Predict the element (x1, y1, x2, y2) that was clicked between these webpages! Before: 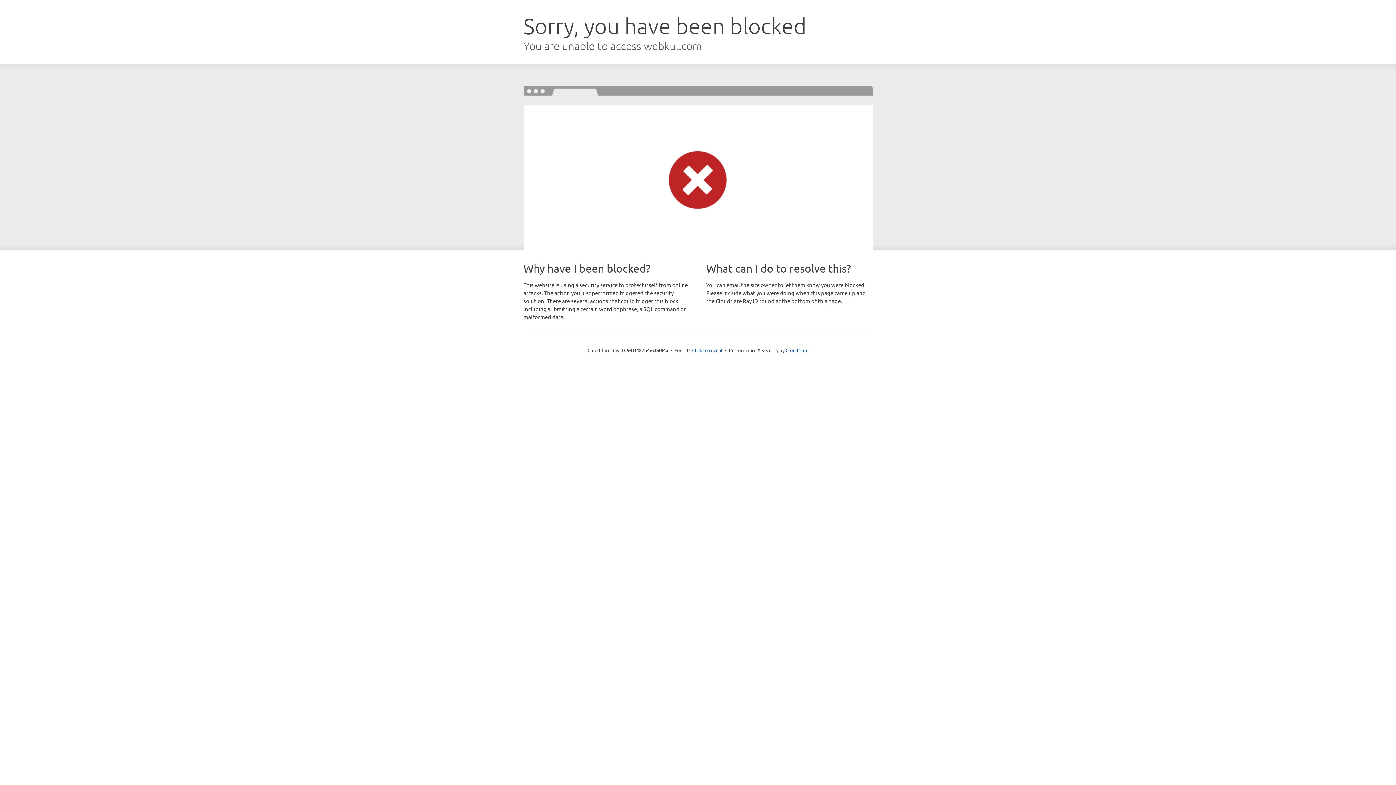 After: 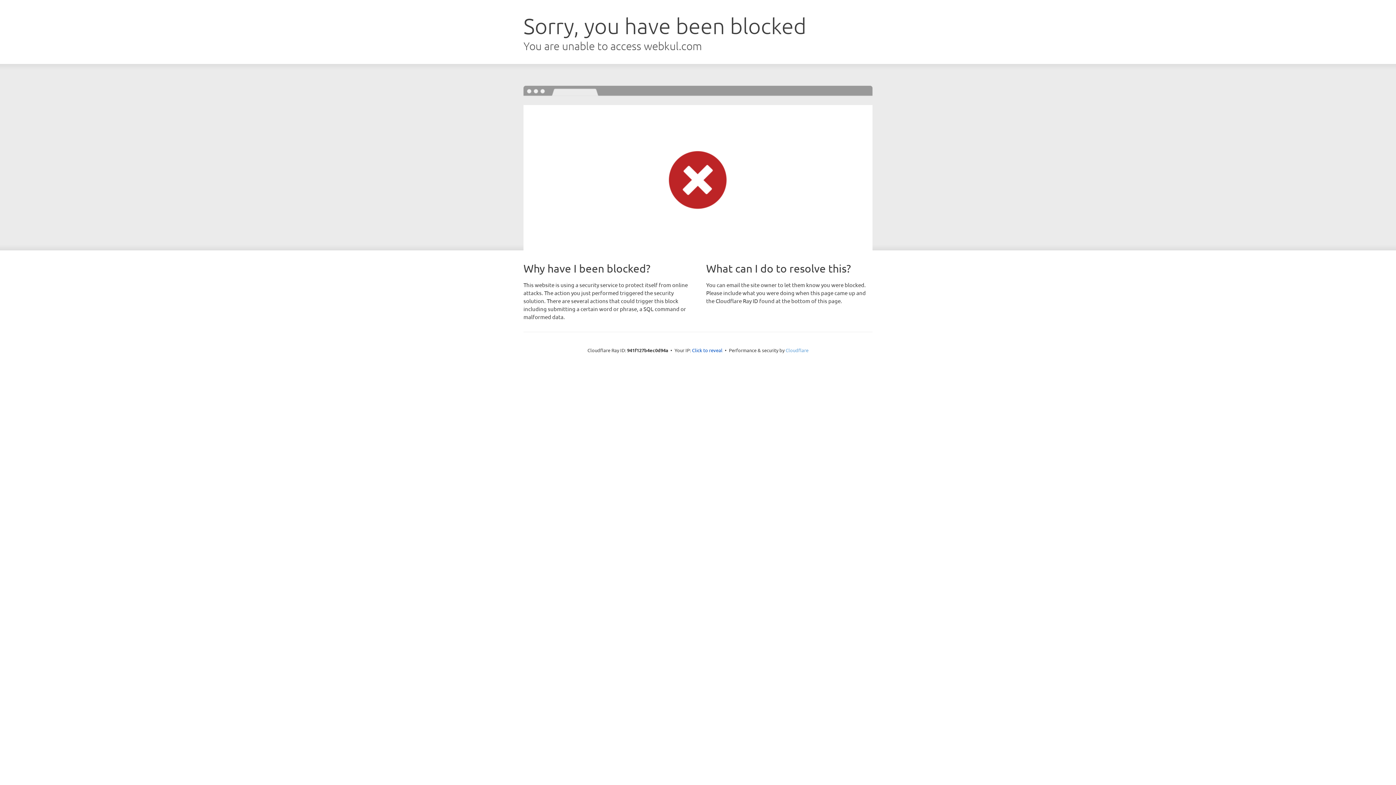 Action: bbox: (785, 347, 808, 353) label: Cloudflare